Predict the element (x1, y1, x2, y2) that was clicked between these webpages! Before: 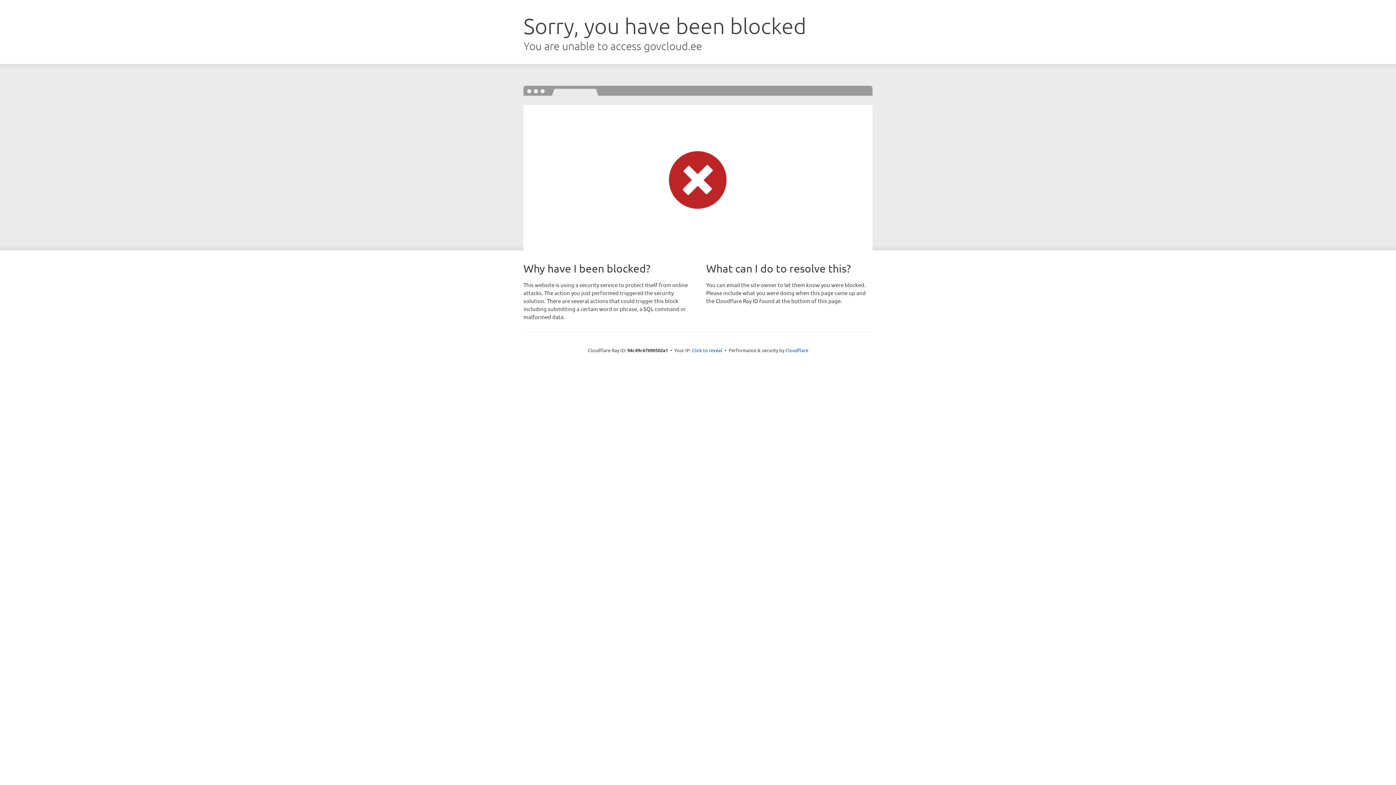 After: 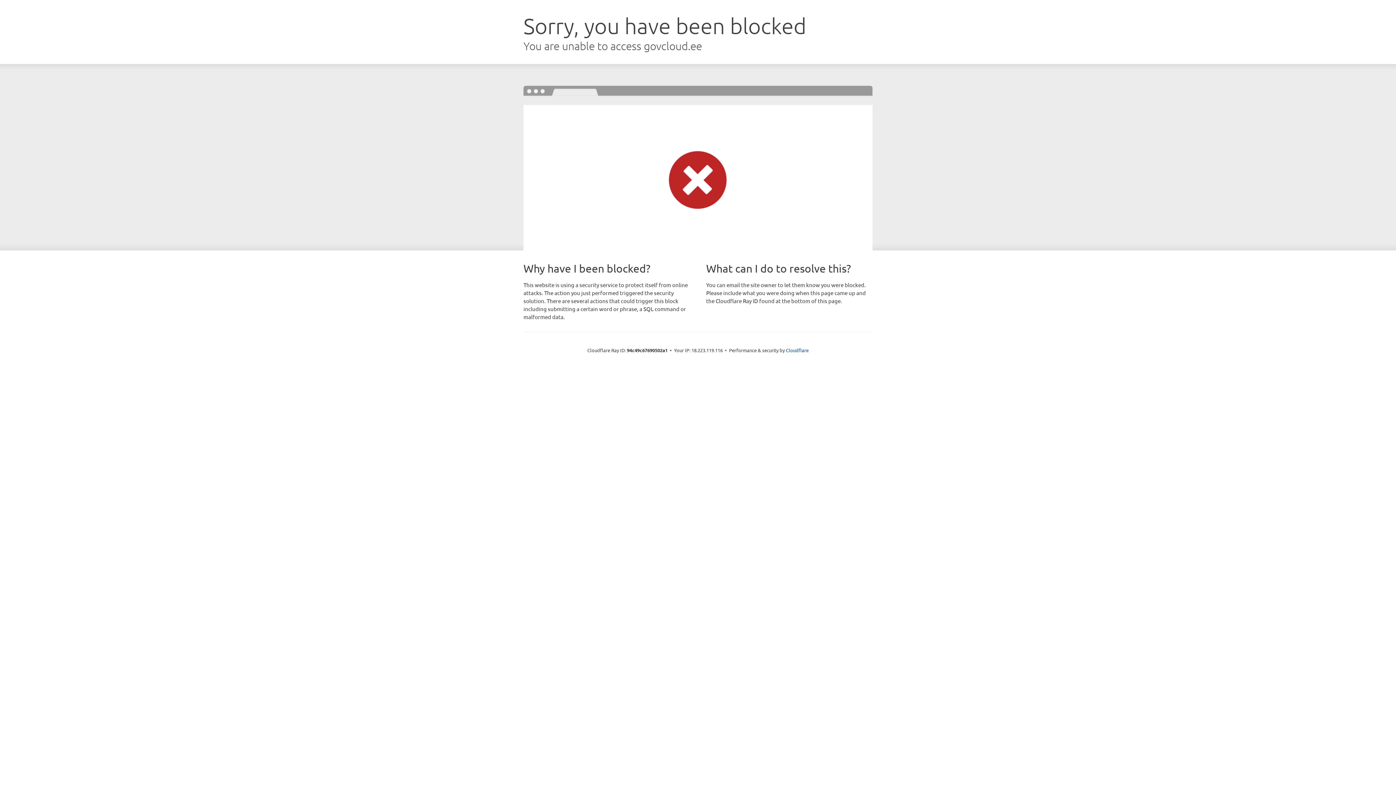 Action: bbox: (692, 346, 722, 353) label: Click to reveal